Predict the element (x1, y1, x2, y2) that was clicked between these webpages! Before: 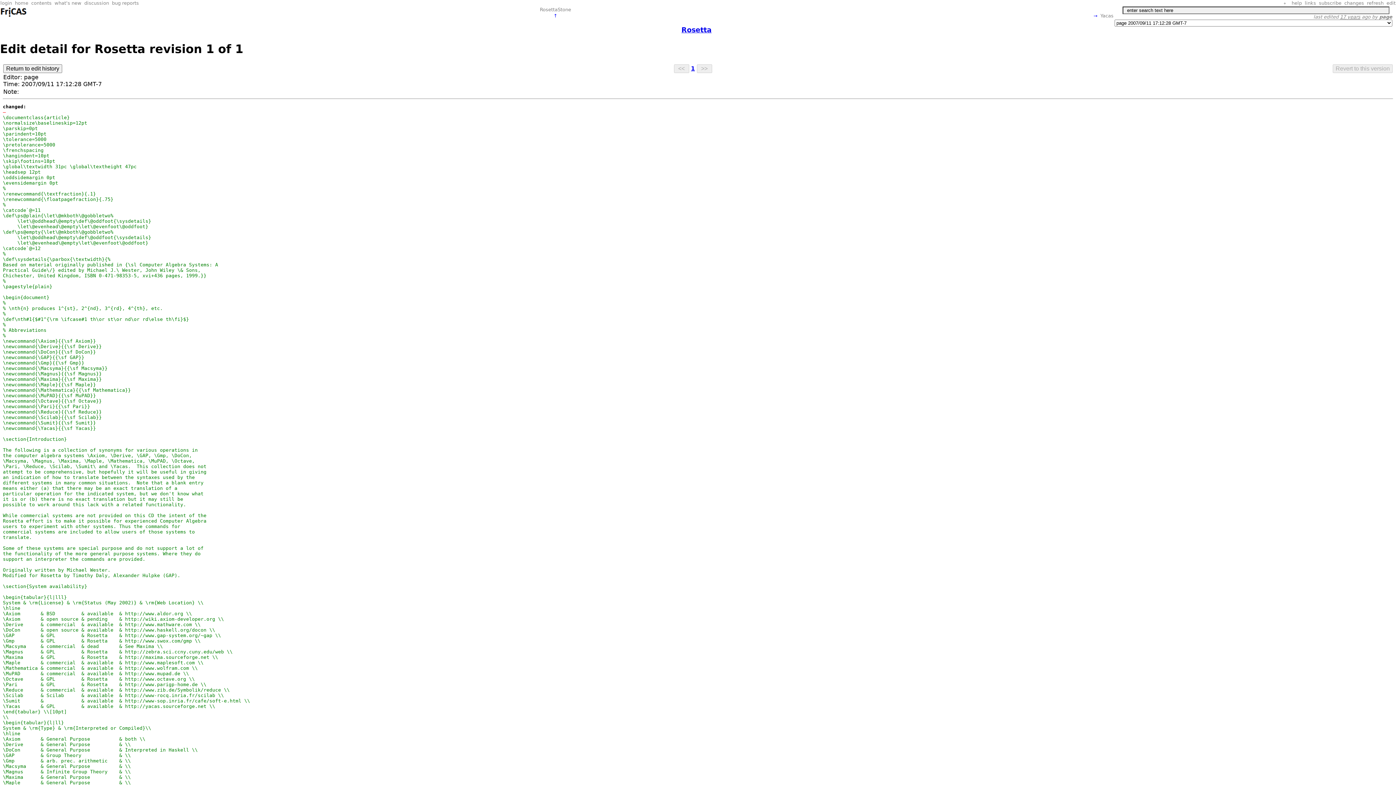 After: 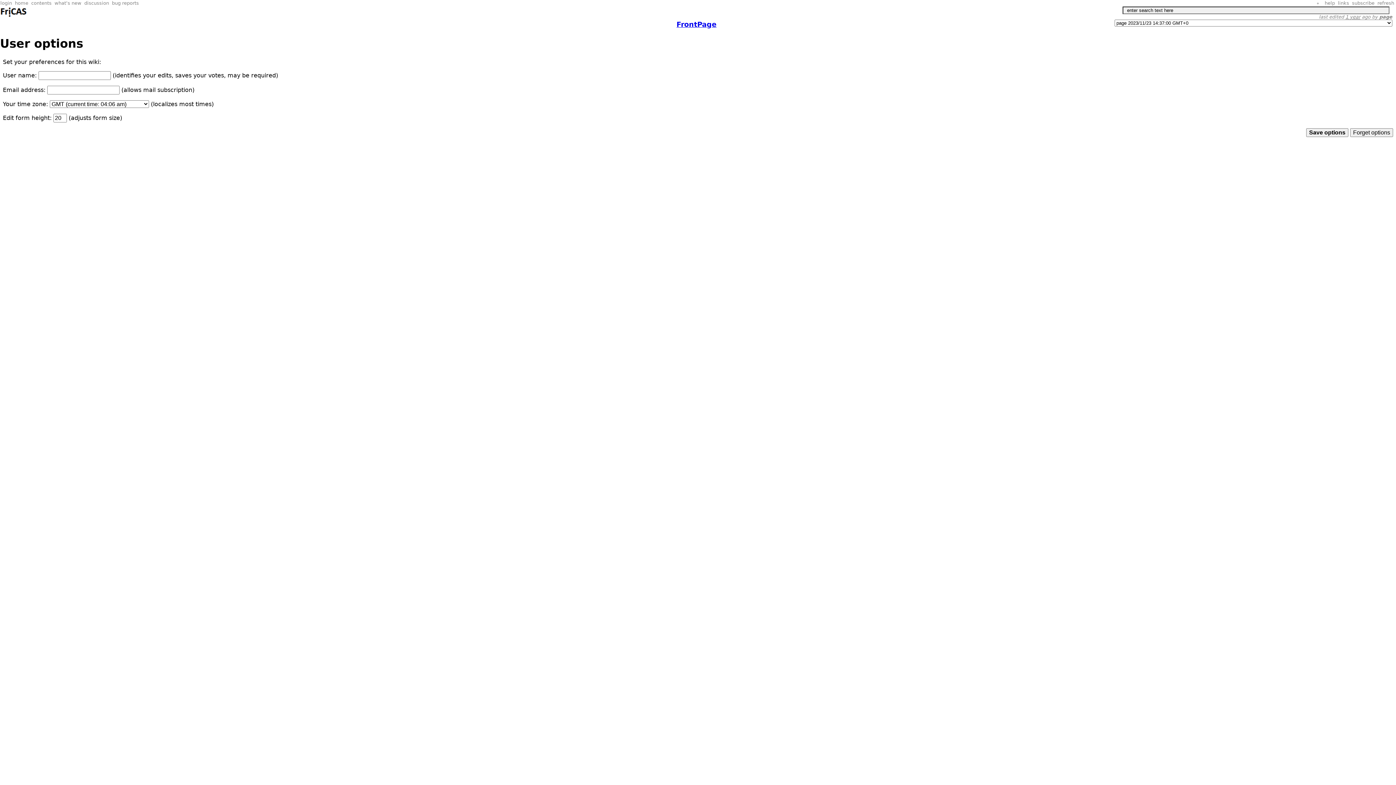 Action: bbox: (0, 0, 12, 5) label: login